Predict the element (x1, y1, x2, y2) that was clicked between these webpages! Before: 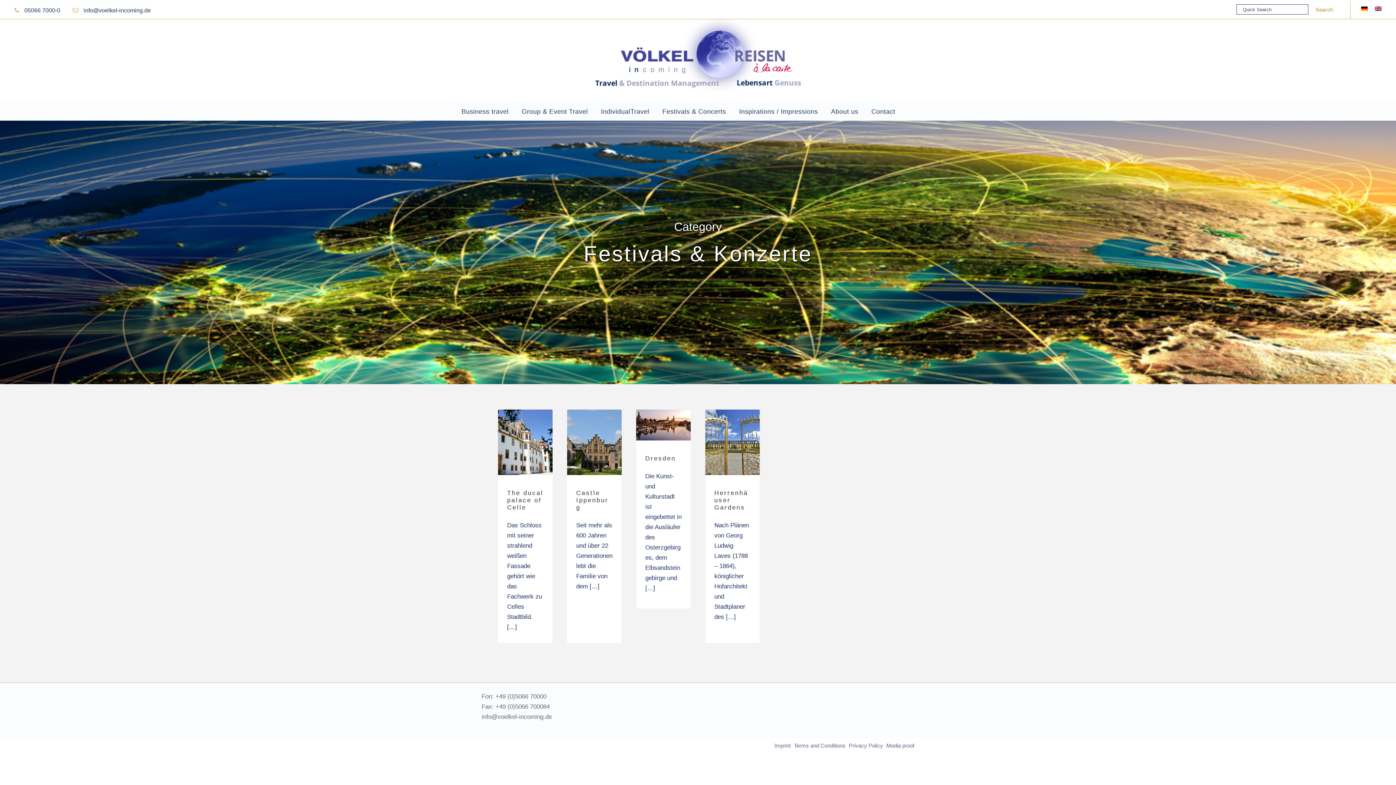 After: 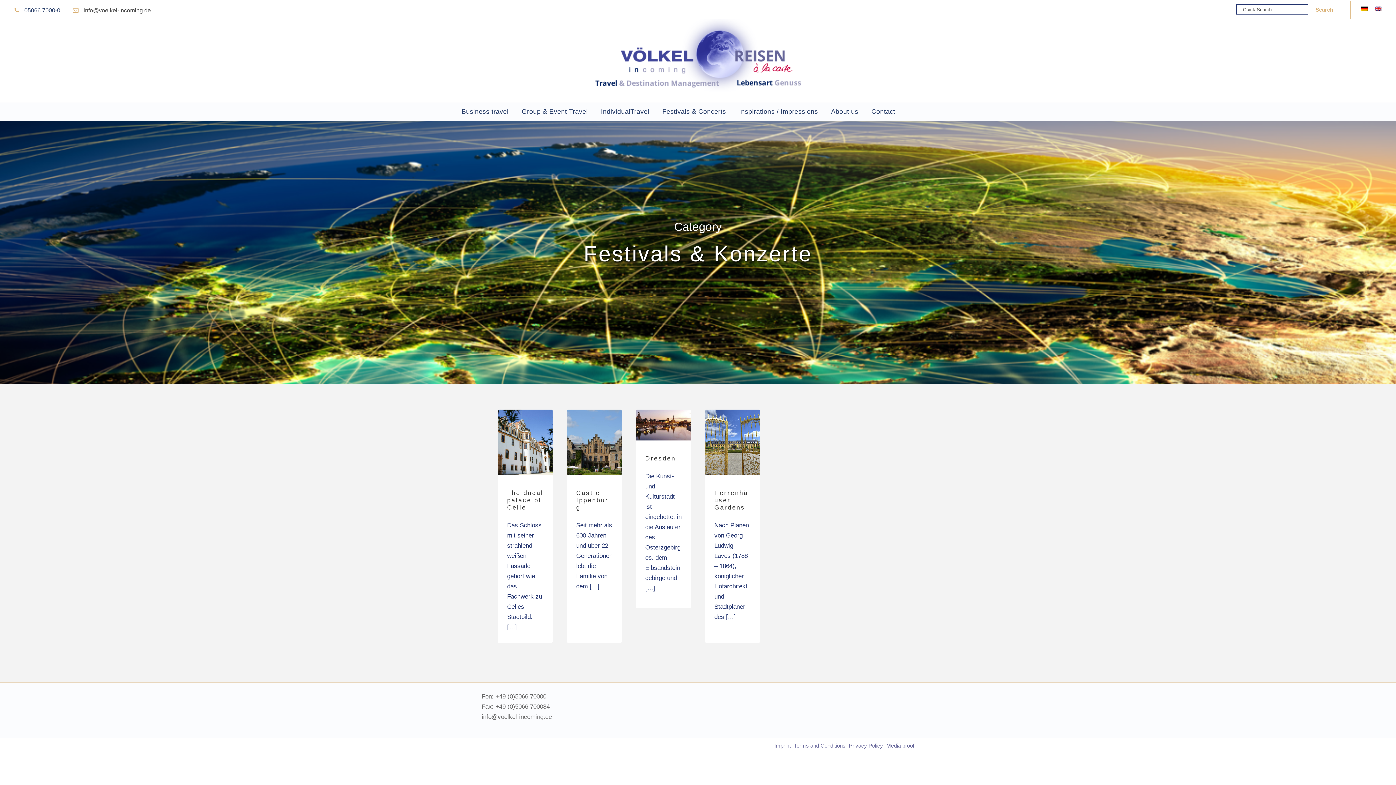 Action: label: info@voelkel-incoming.de bbox: (83, 7, 150, 13)